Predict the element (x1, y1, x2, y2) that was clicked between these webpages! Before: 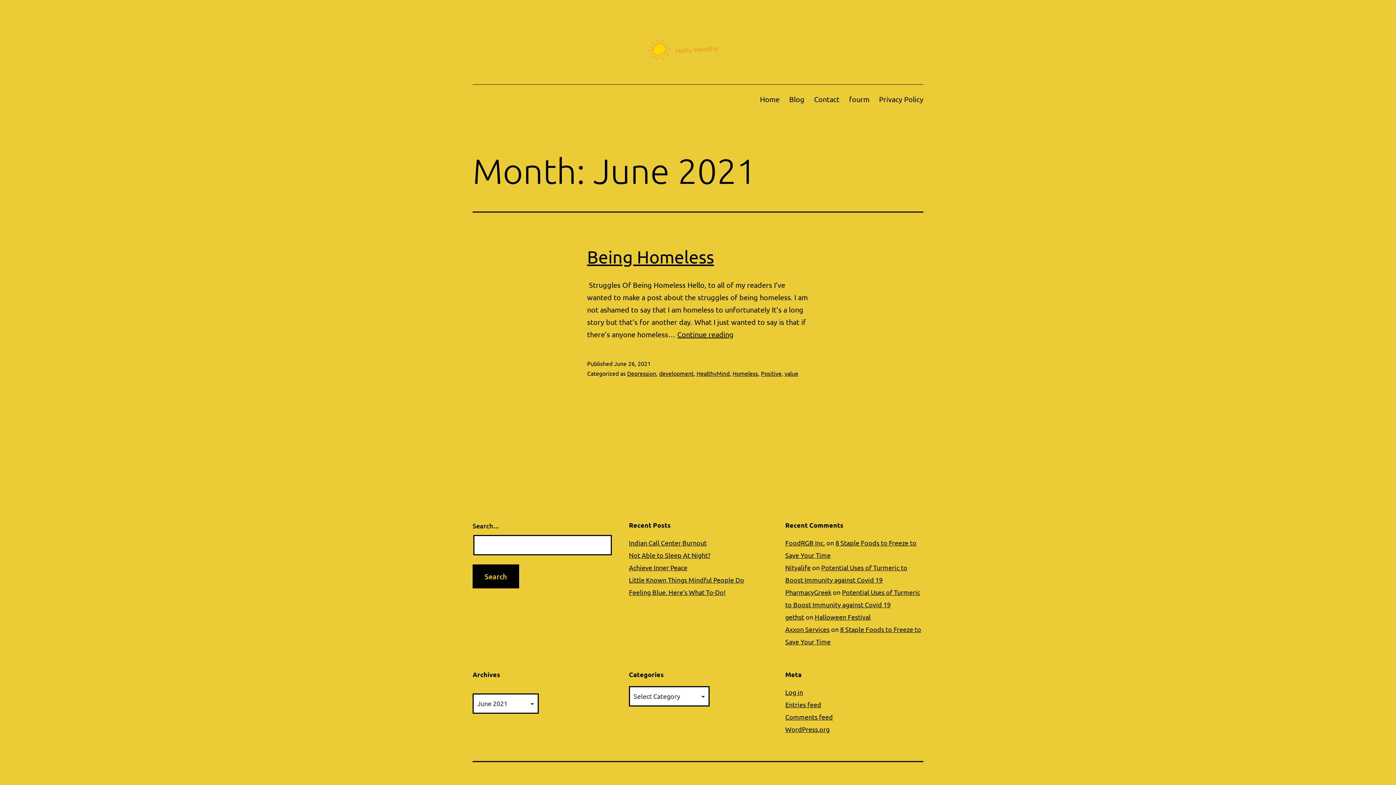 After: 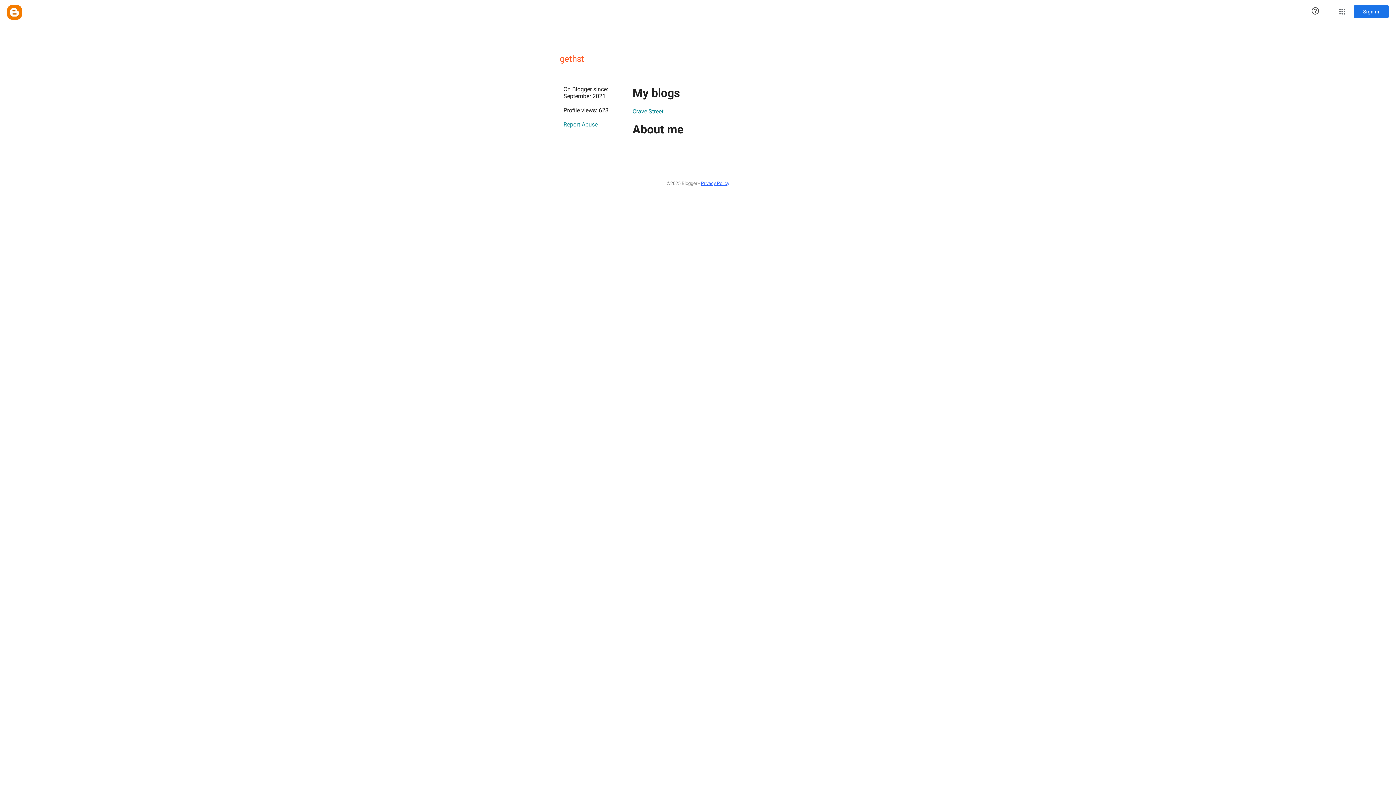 Action: bbox: (785, 613, 804, 621) label: gethst